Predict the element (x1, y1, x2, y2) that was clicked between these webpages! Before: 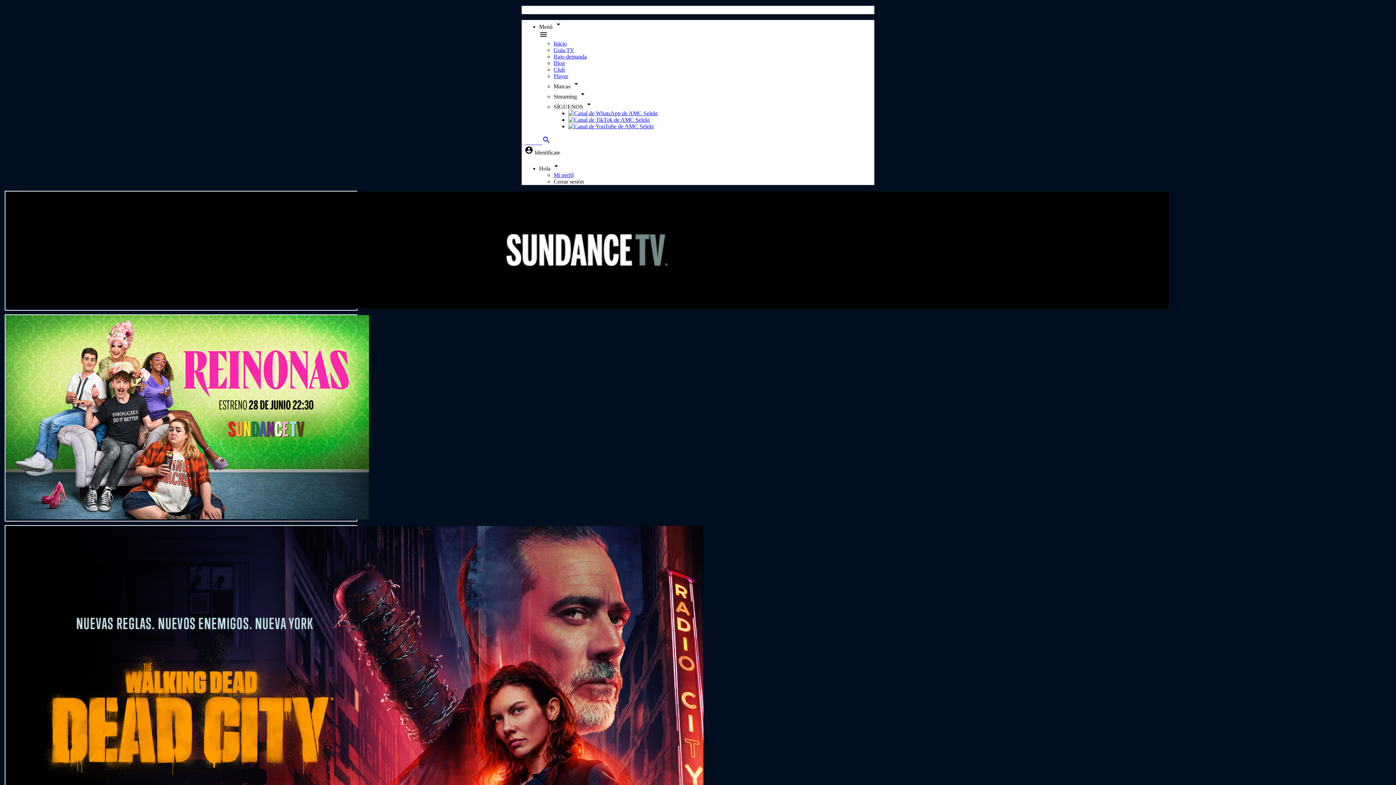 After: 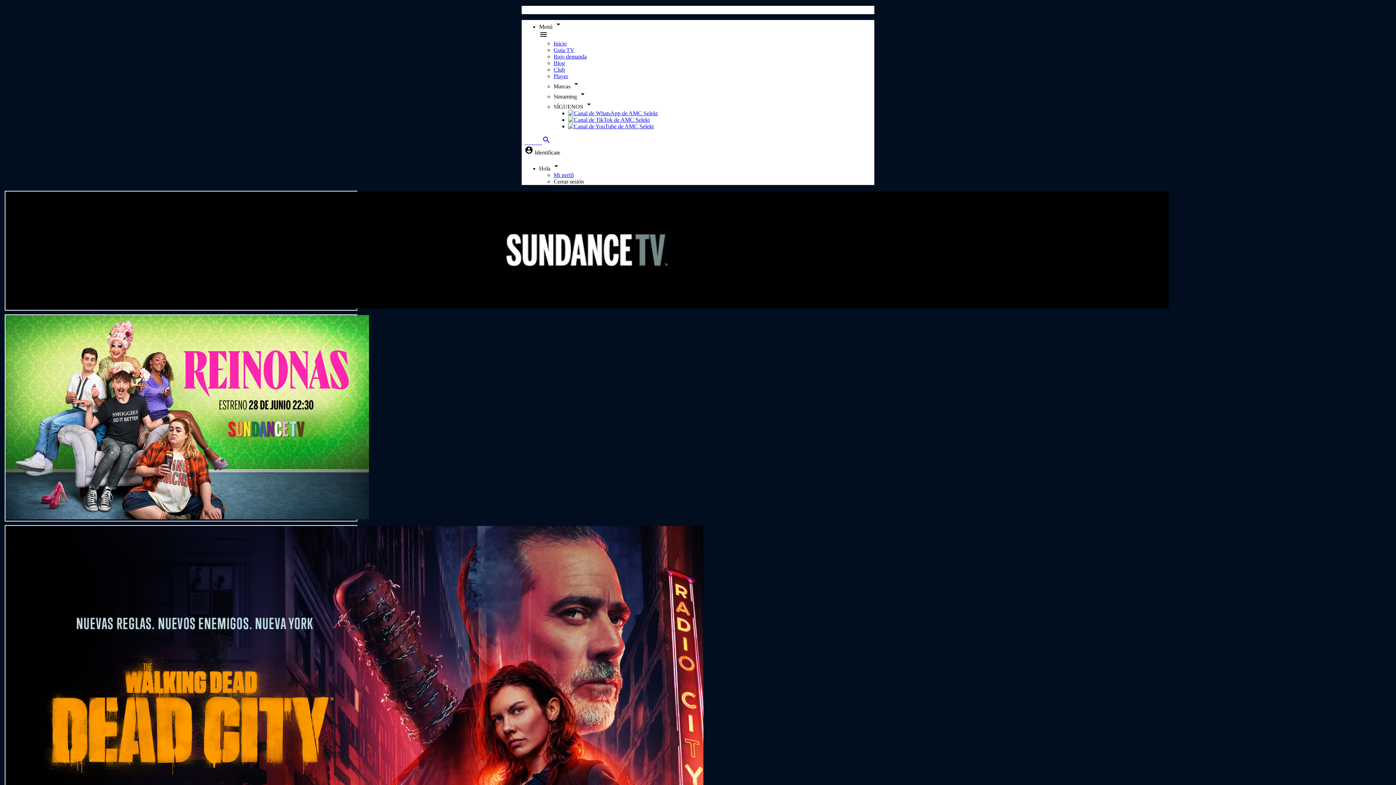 Action: bbox: (568, 116, 871, 123)